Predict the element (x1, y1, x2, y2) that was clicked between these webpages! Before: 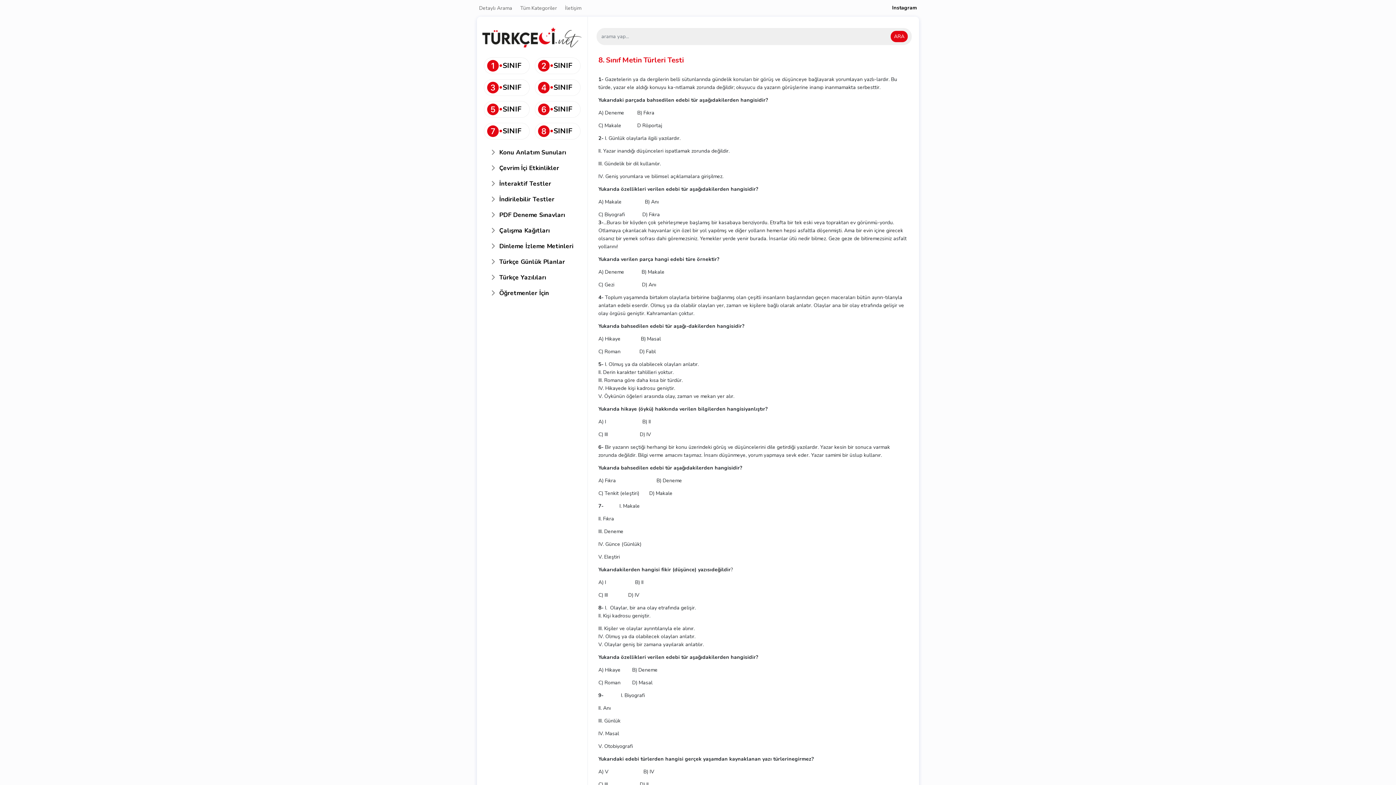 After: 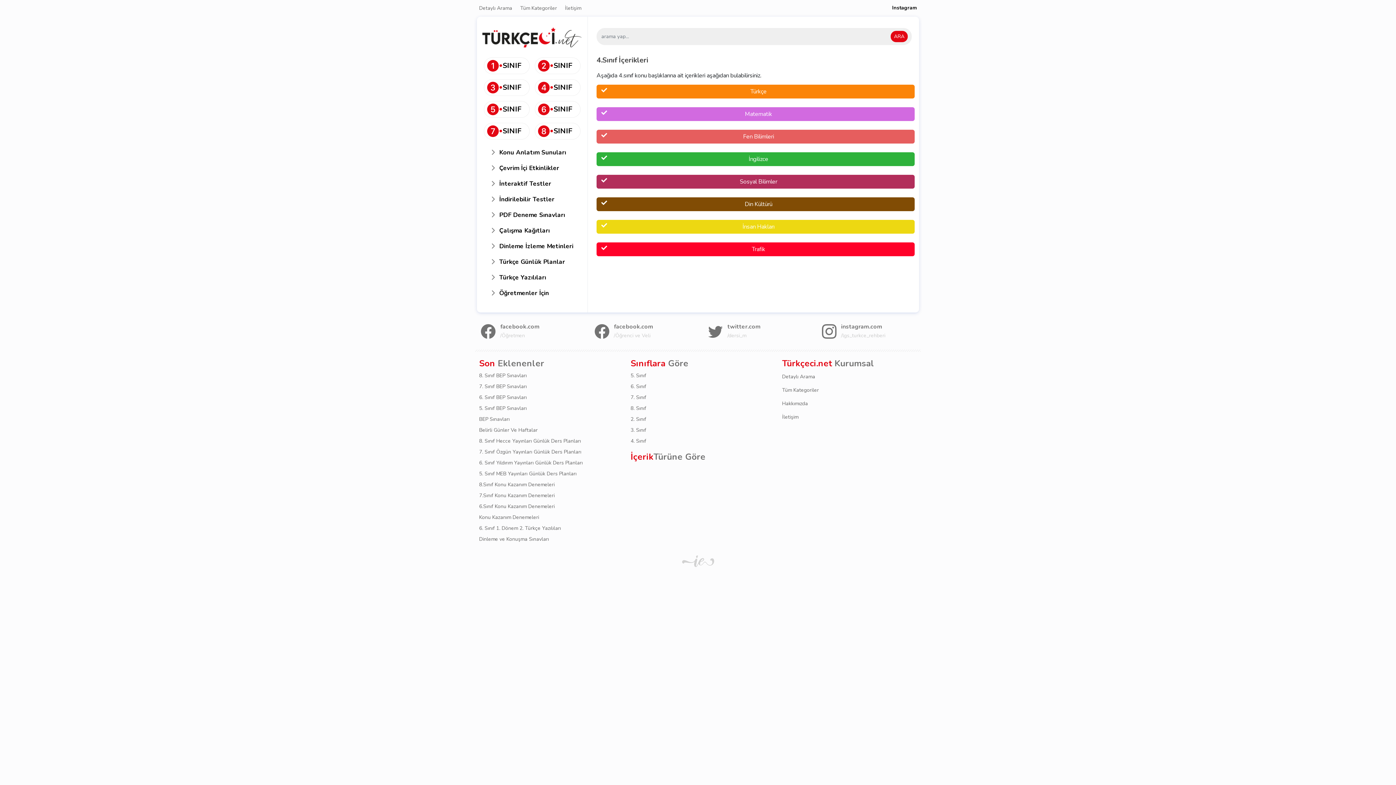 Action: bbox: (534, 79, 580, 95) label: SINIF